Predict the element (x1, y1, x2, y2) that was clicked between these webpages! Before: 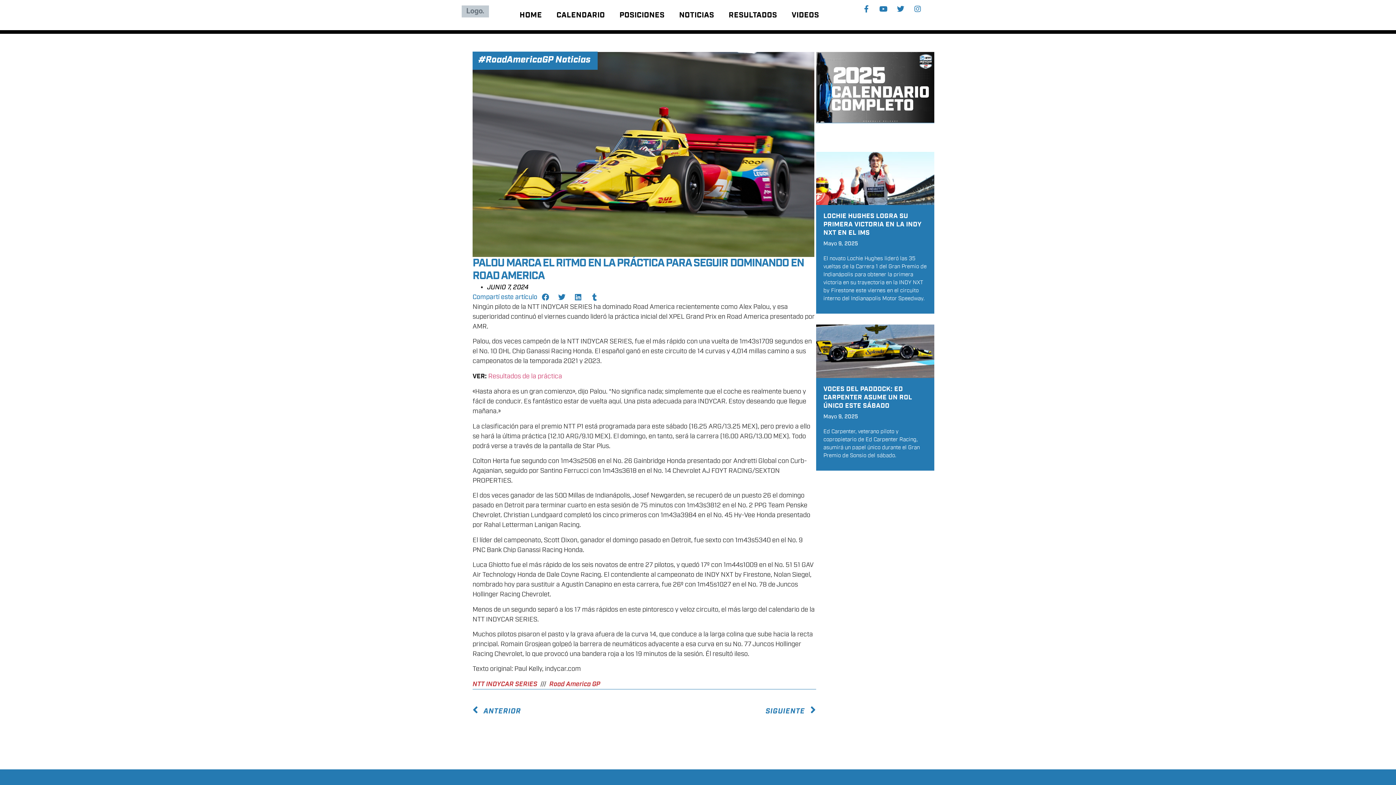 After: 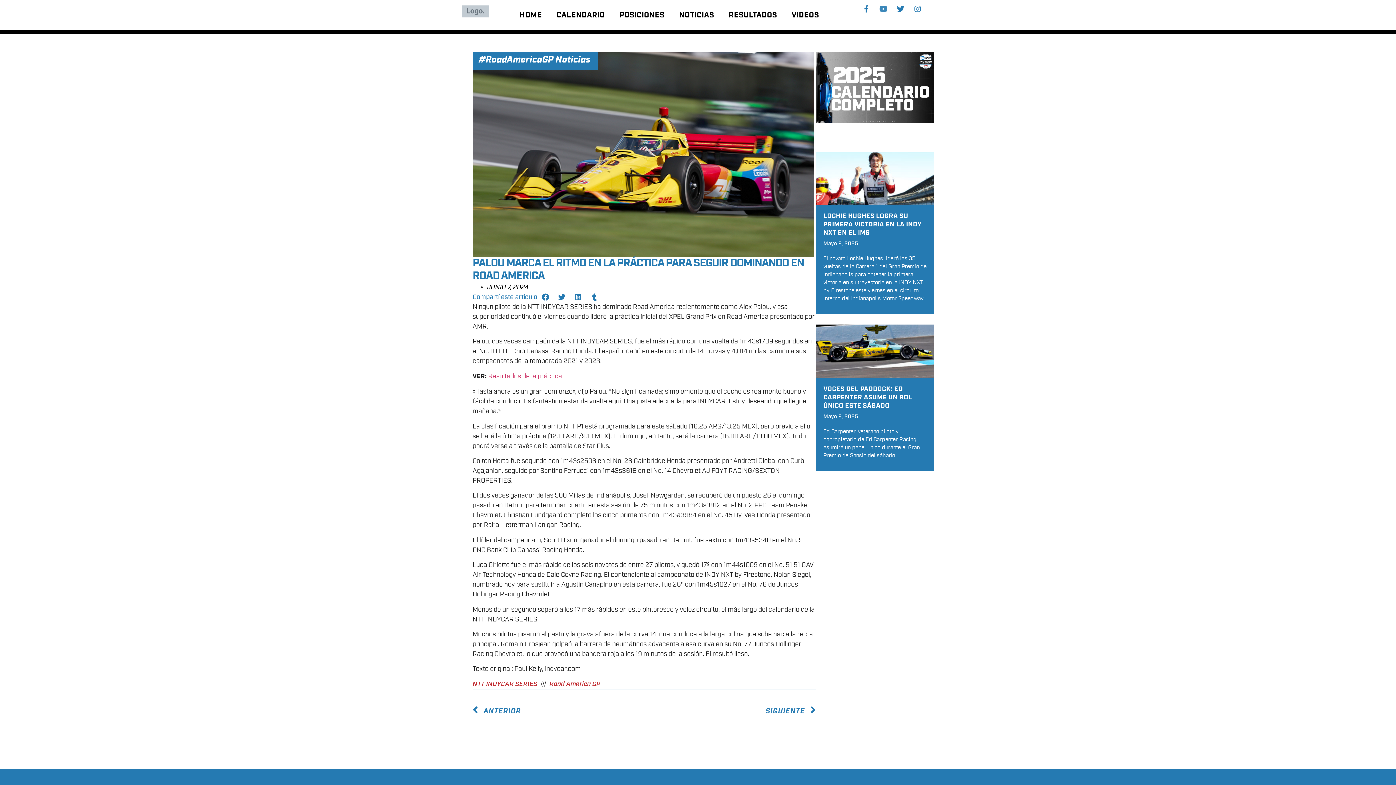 Action: label: Youtube bbox: (880, 5, 887, 12)